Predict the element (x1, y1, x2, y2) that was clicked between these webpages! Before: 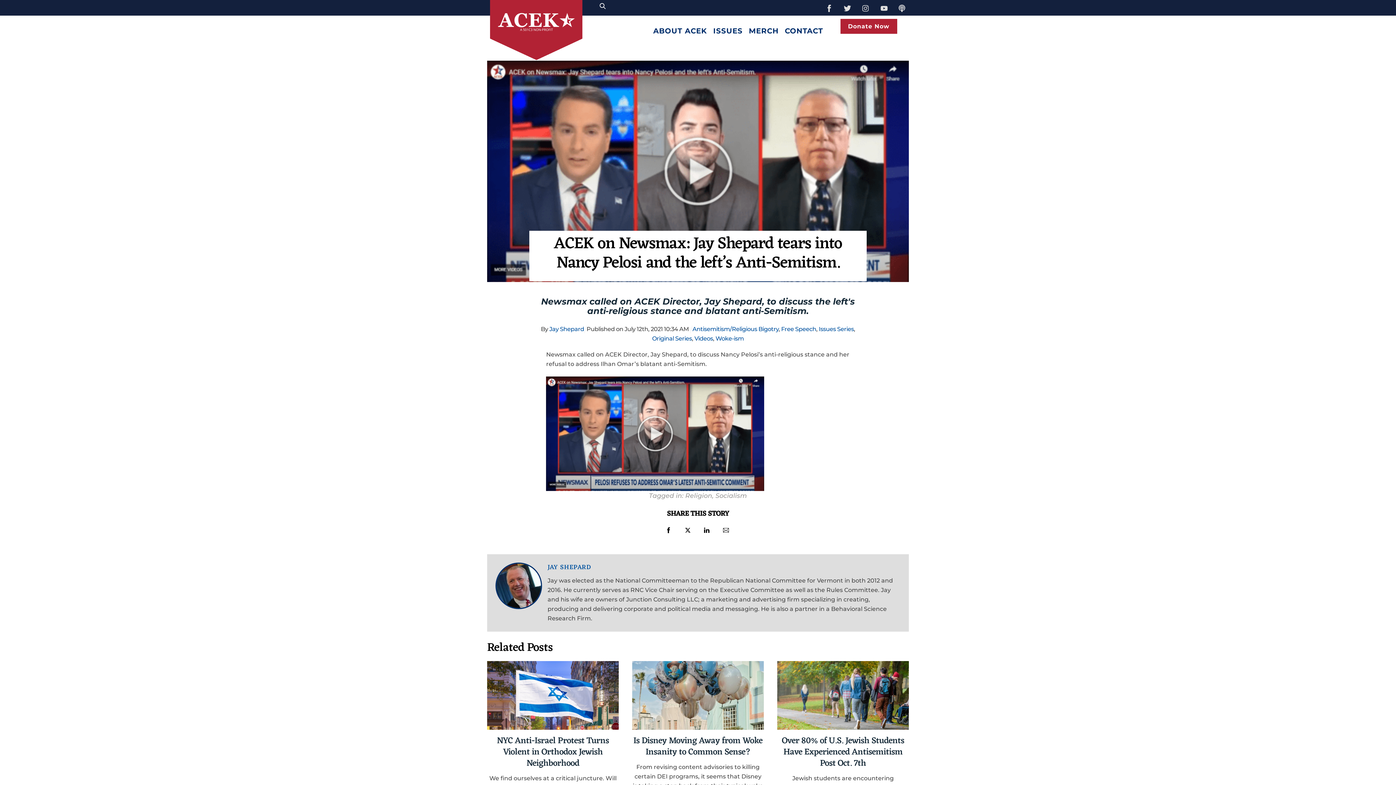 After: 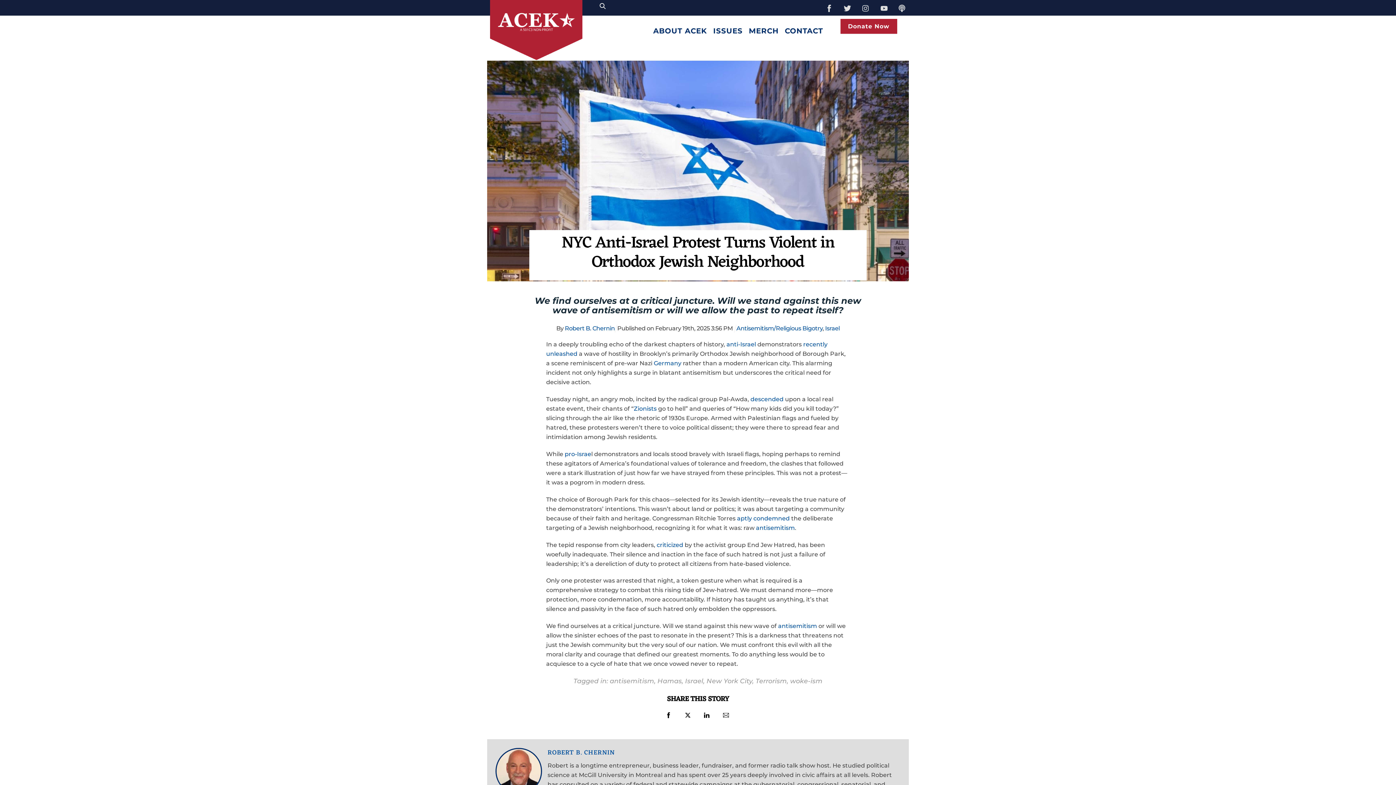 Action: bbox: (497, 733, 609, 771) label: NYC Anti-Israel Protest Turns Violent in Orthodox Jewish Neighborhood